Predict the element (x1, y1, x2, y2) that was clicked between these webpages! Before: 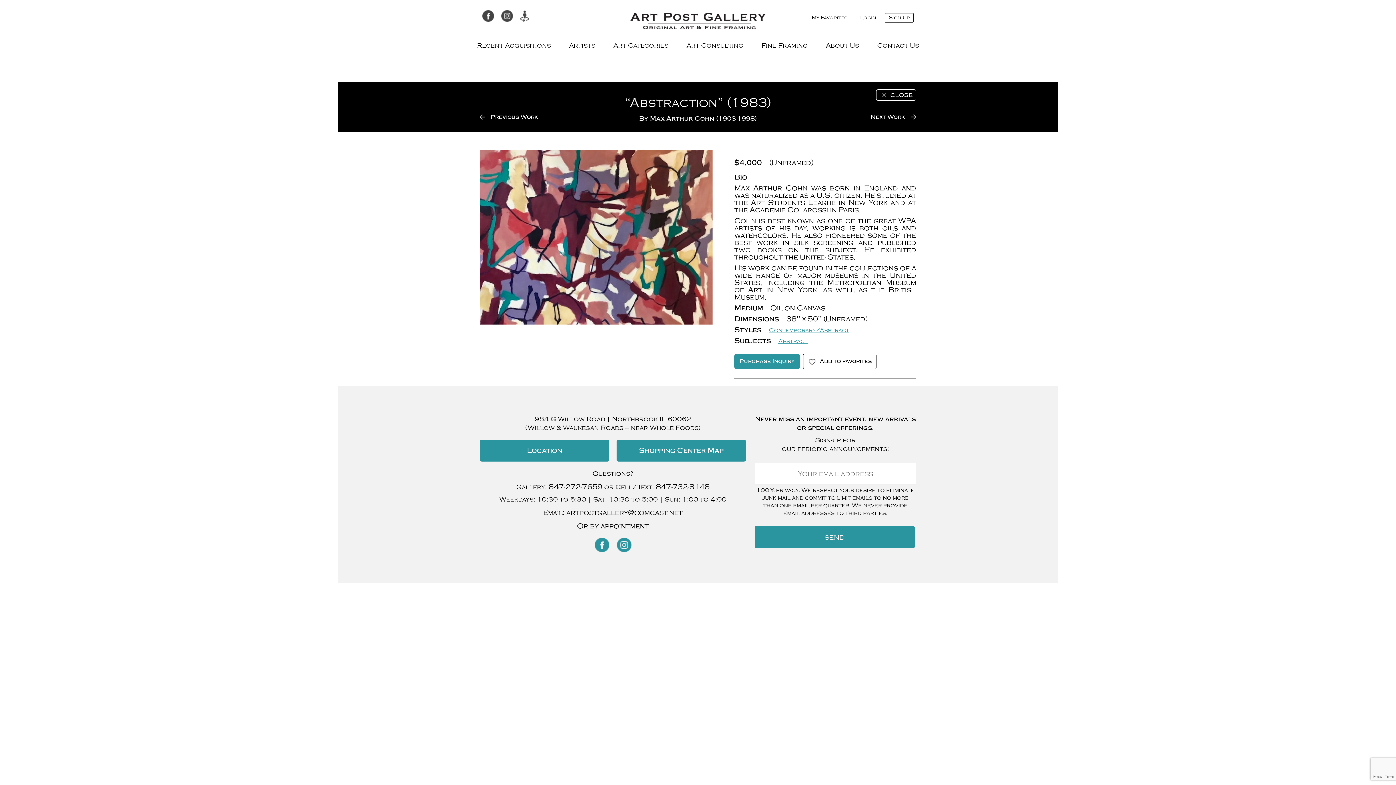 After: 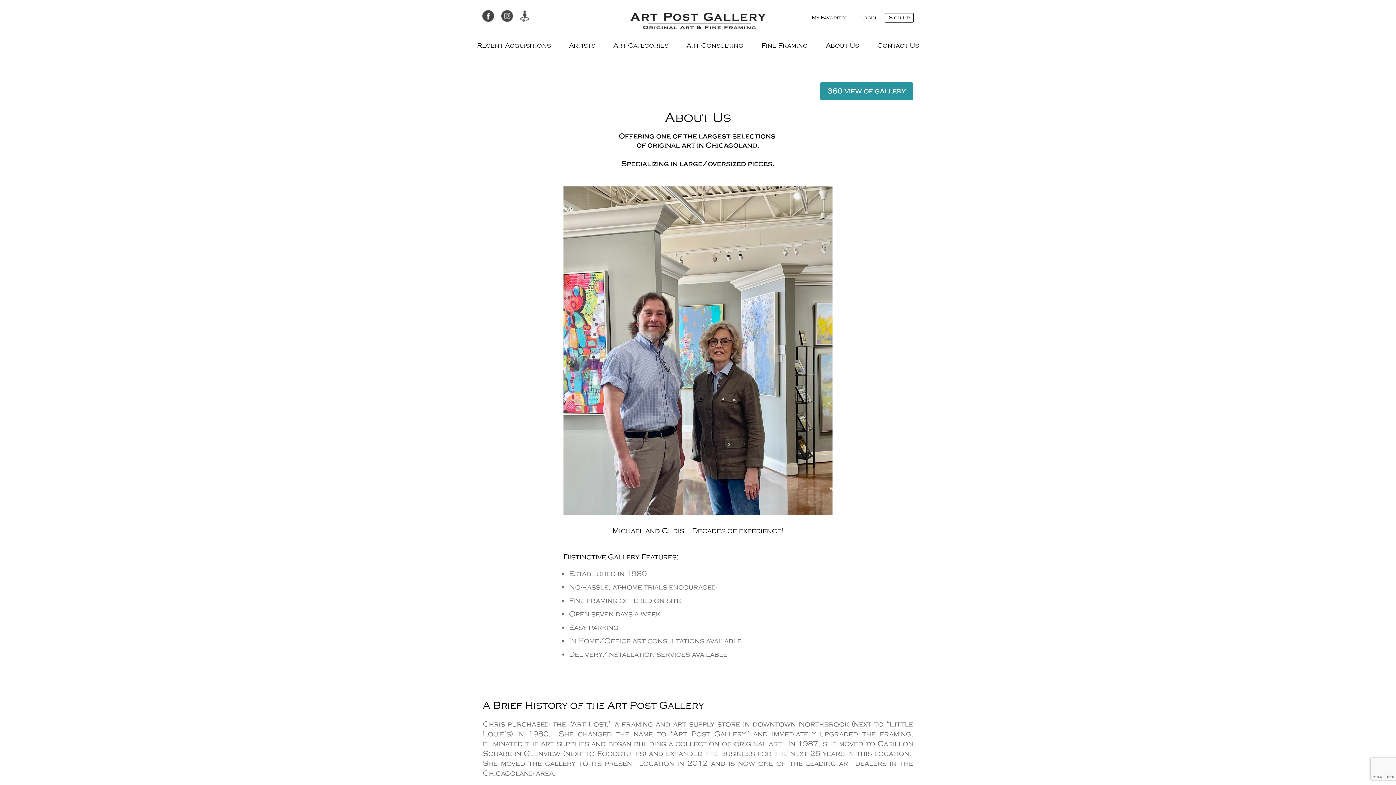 Action: bbox: (826, 36, 859, 55) label: About Us